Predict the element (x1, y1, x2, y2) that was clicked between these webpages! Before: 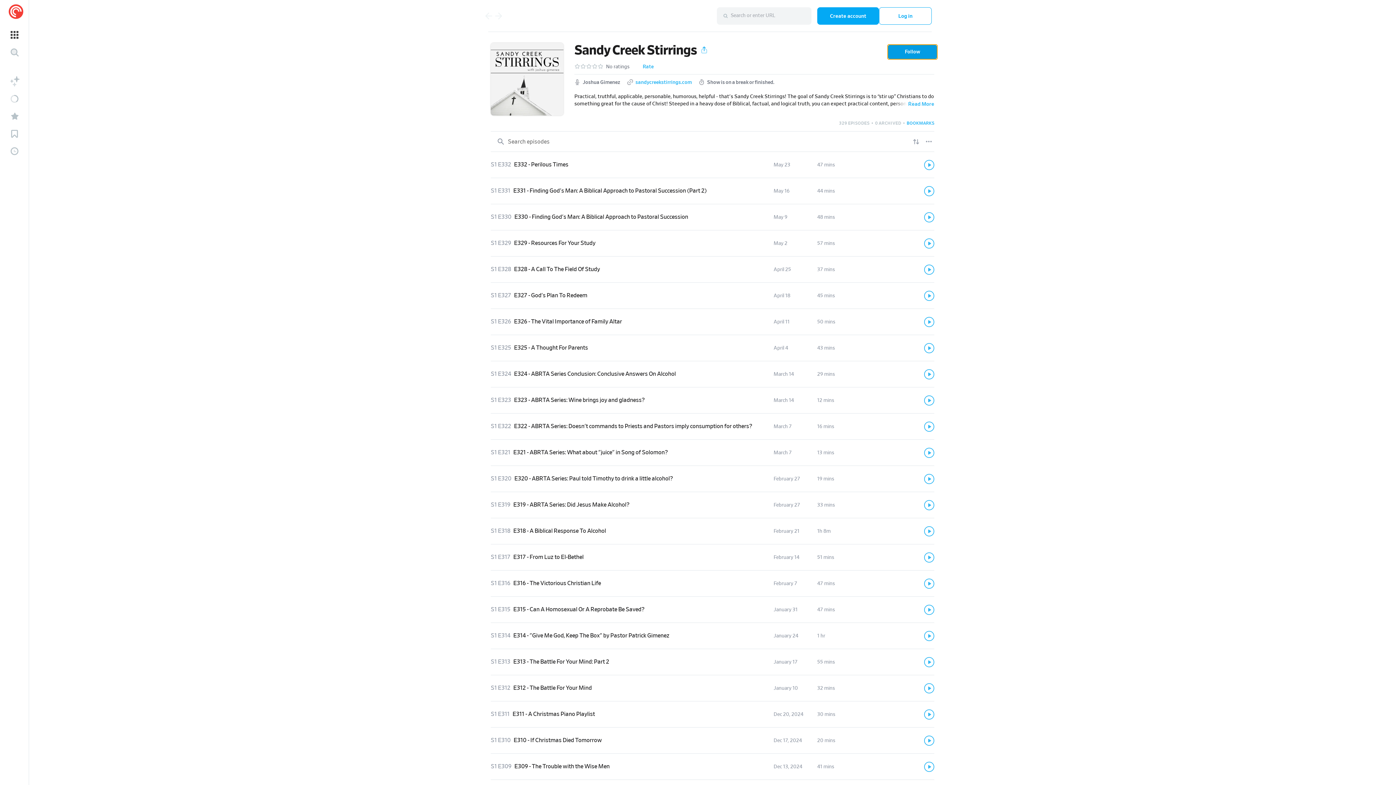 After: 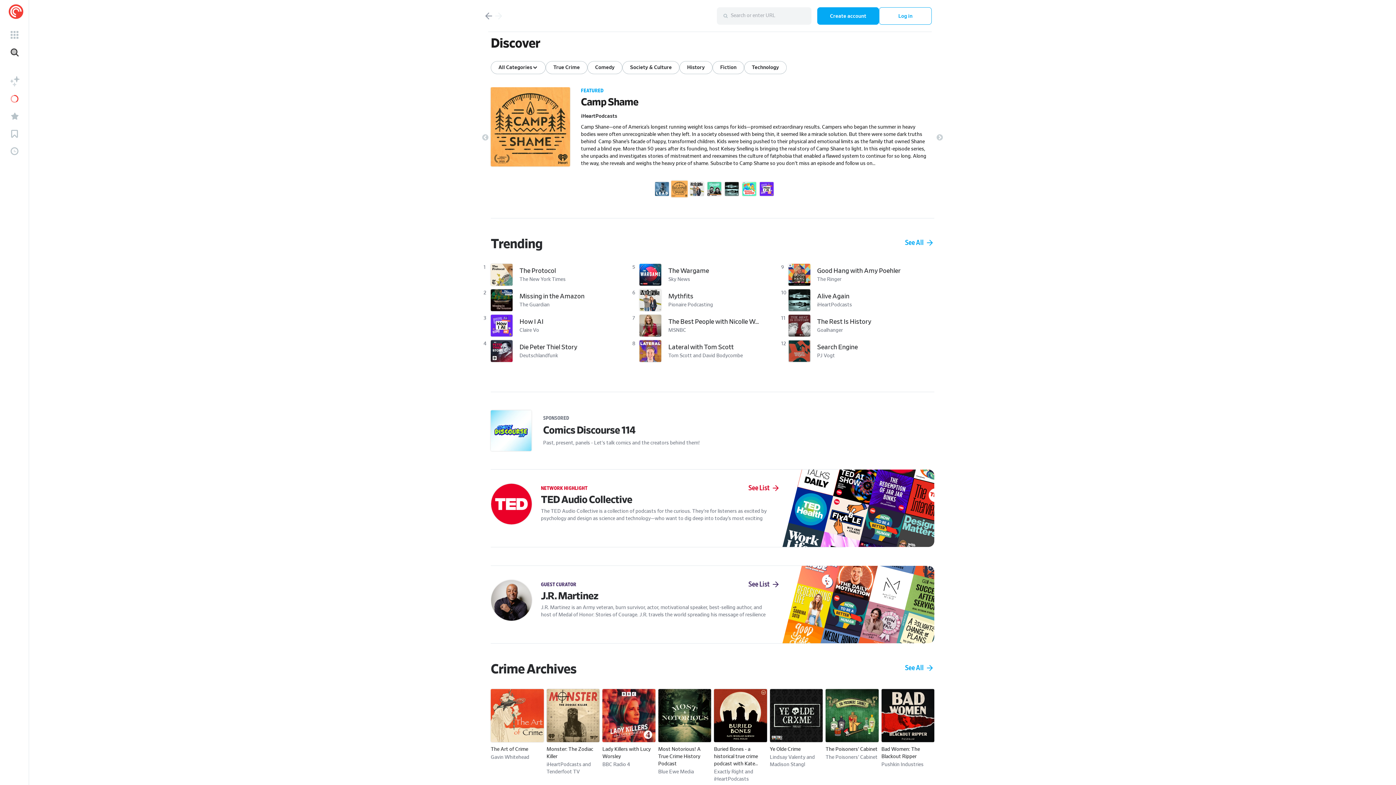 Action: bbox: (1, 90, 27, 107) label: In Progress